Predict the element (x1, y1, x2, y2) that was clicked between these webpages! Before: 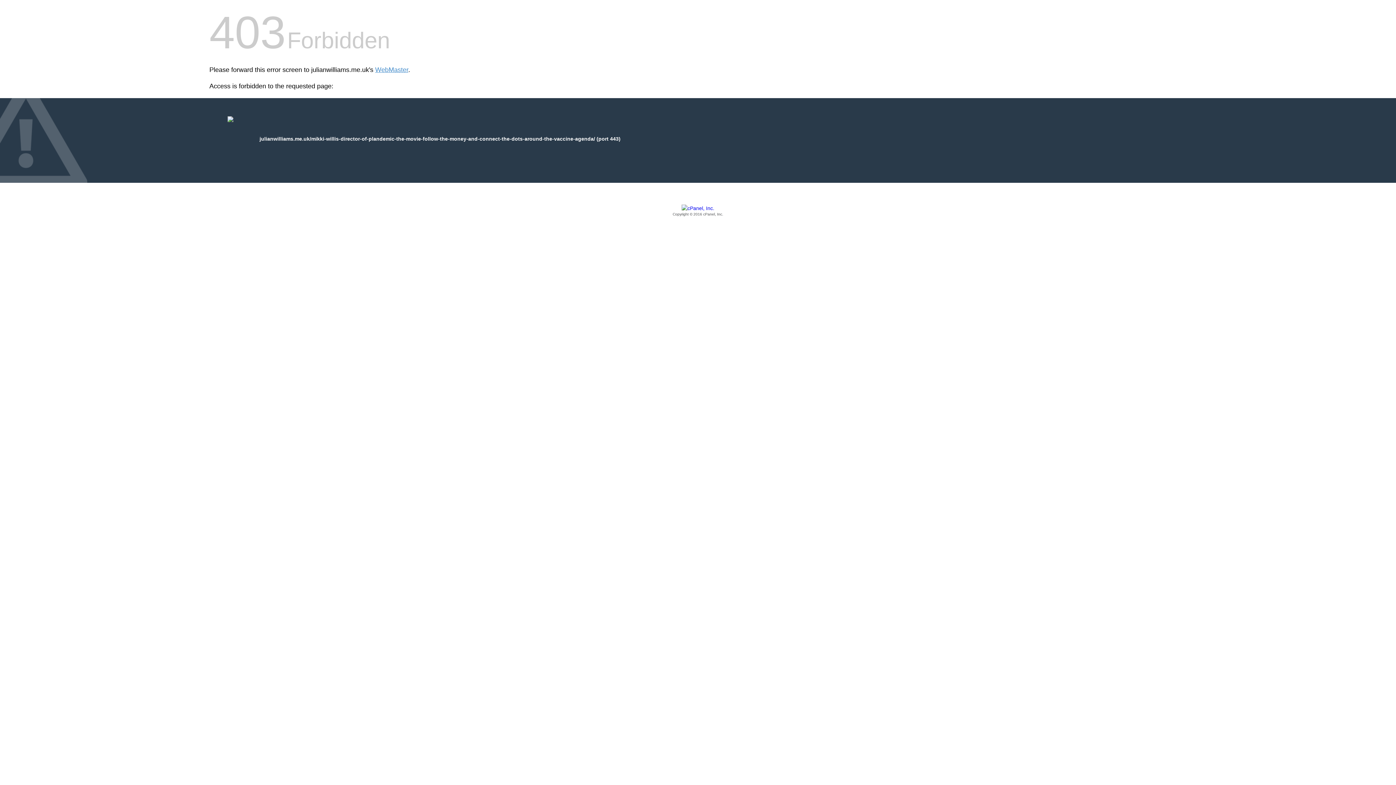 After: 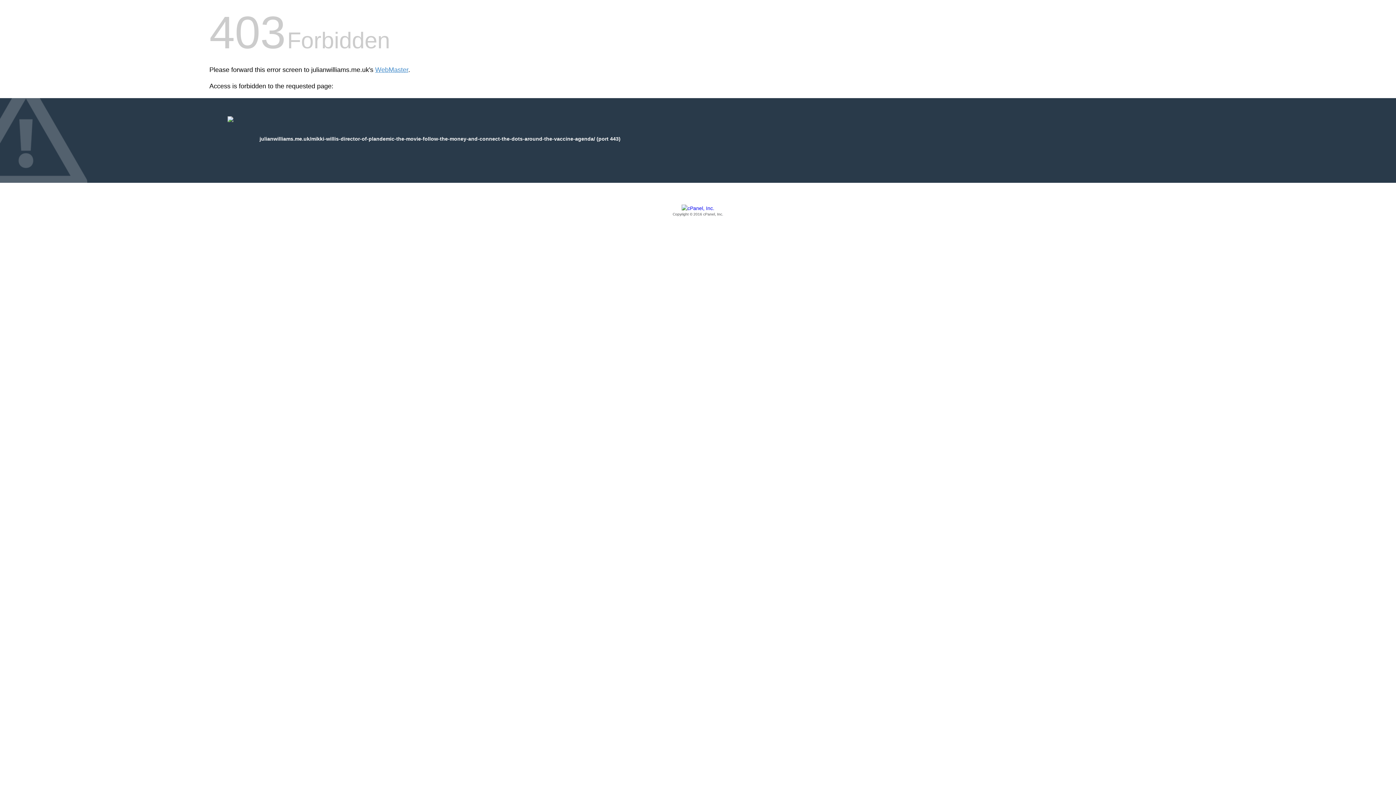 Action: label: Copyright © 2016 cPanel, Inc. bbox: (209, 205, 1186, 217)